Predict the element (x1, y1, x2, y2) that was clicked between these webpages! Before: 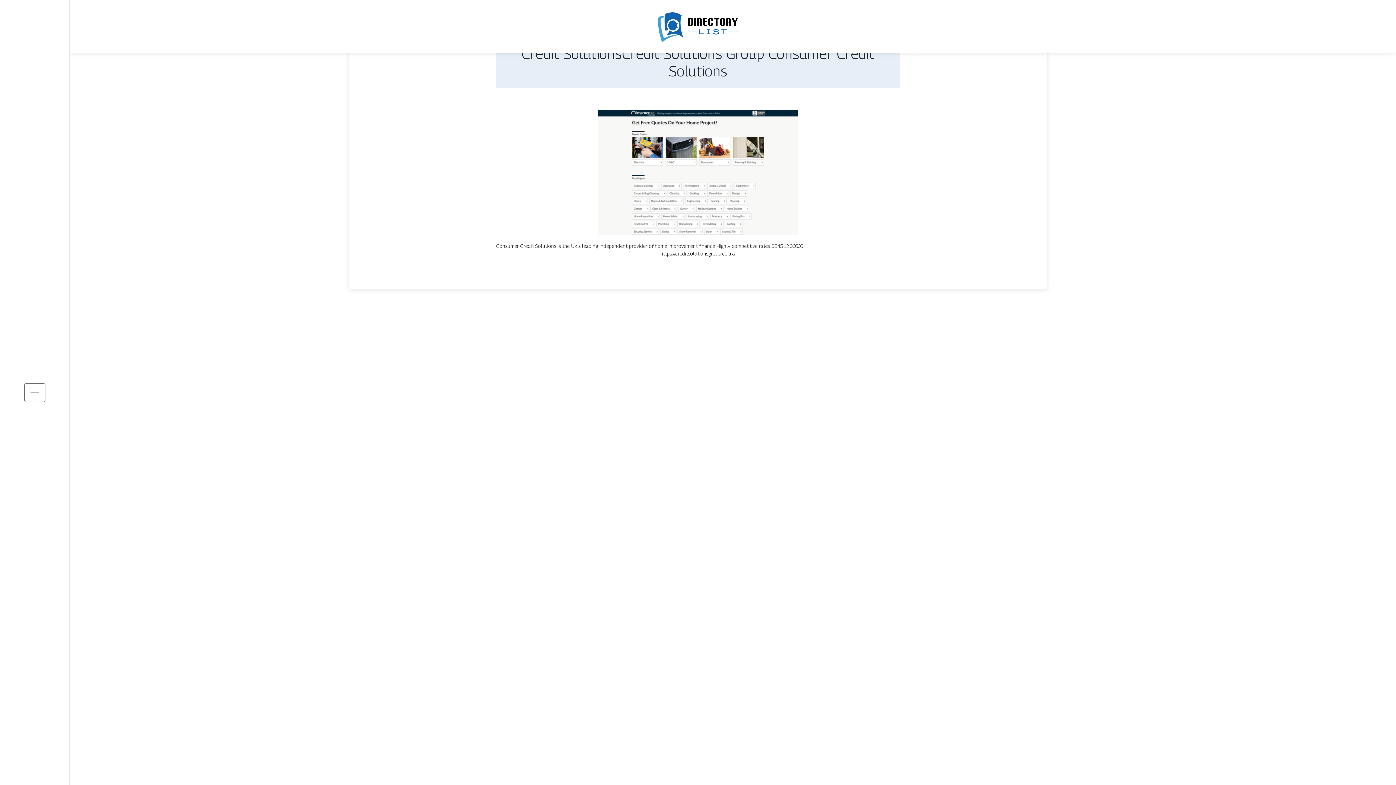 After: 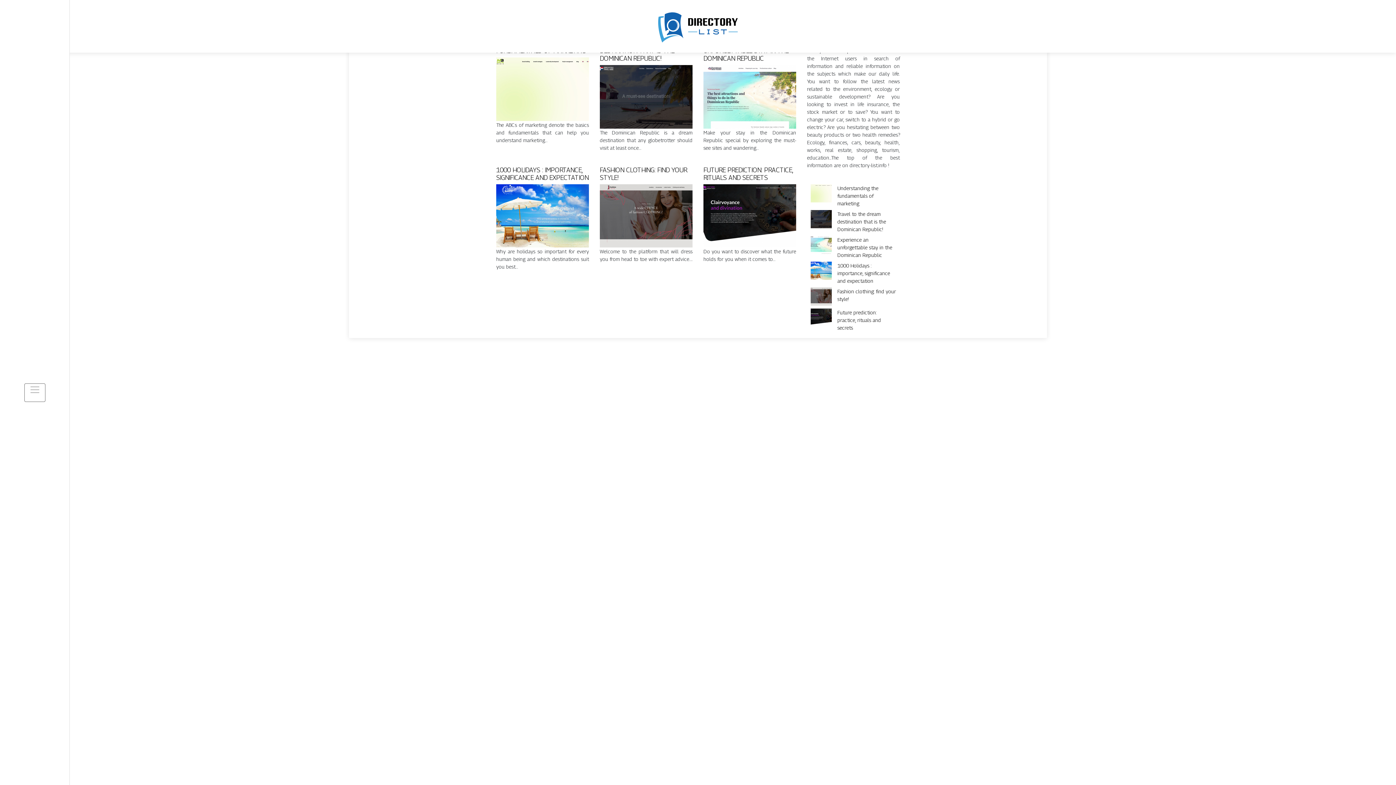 Action: bbox: (657, 22, 738, 28)